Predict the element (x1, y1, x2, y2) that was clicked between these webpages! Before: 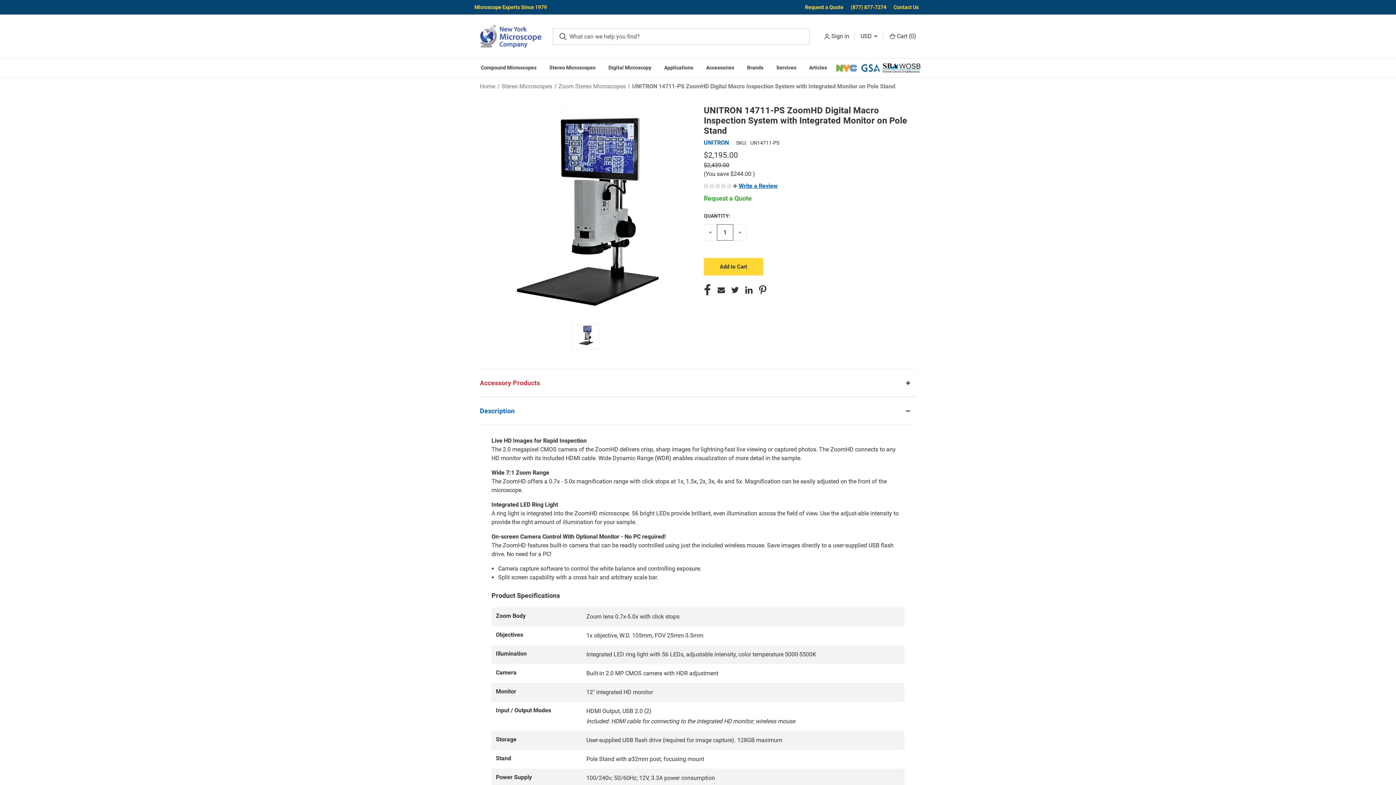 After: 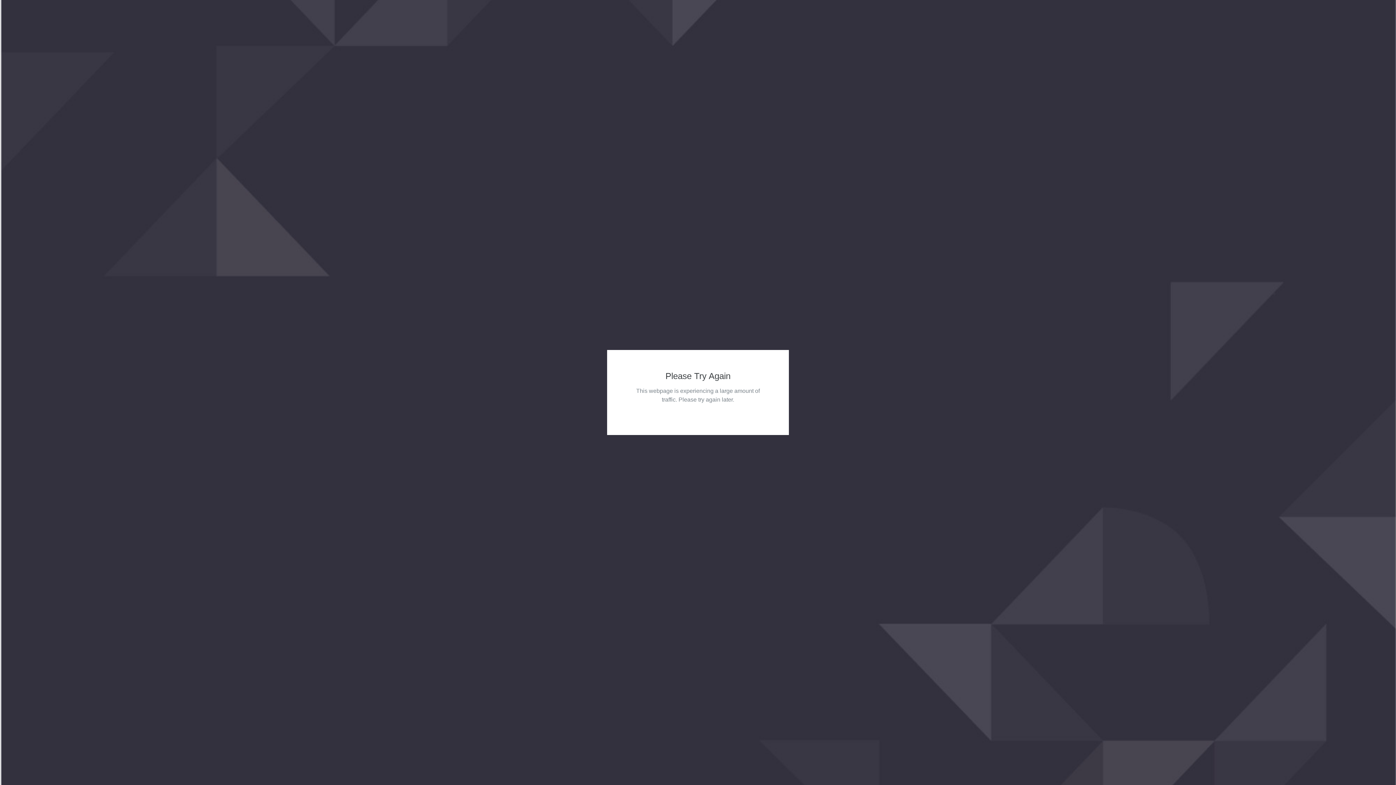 Action: bbox: (805, 4, 843, 10) label: Request a Quote